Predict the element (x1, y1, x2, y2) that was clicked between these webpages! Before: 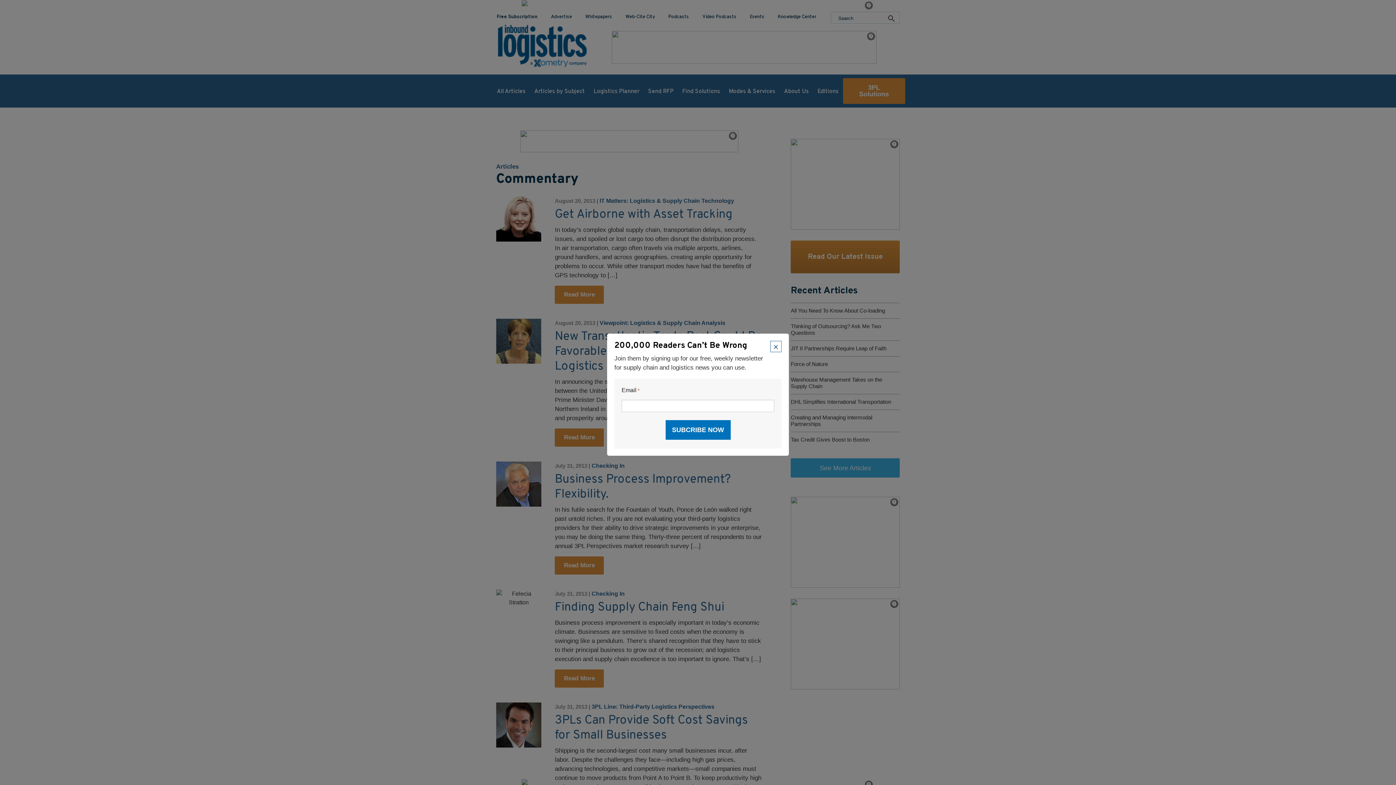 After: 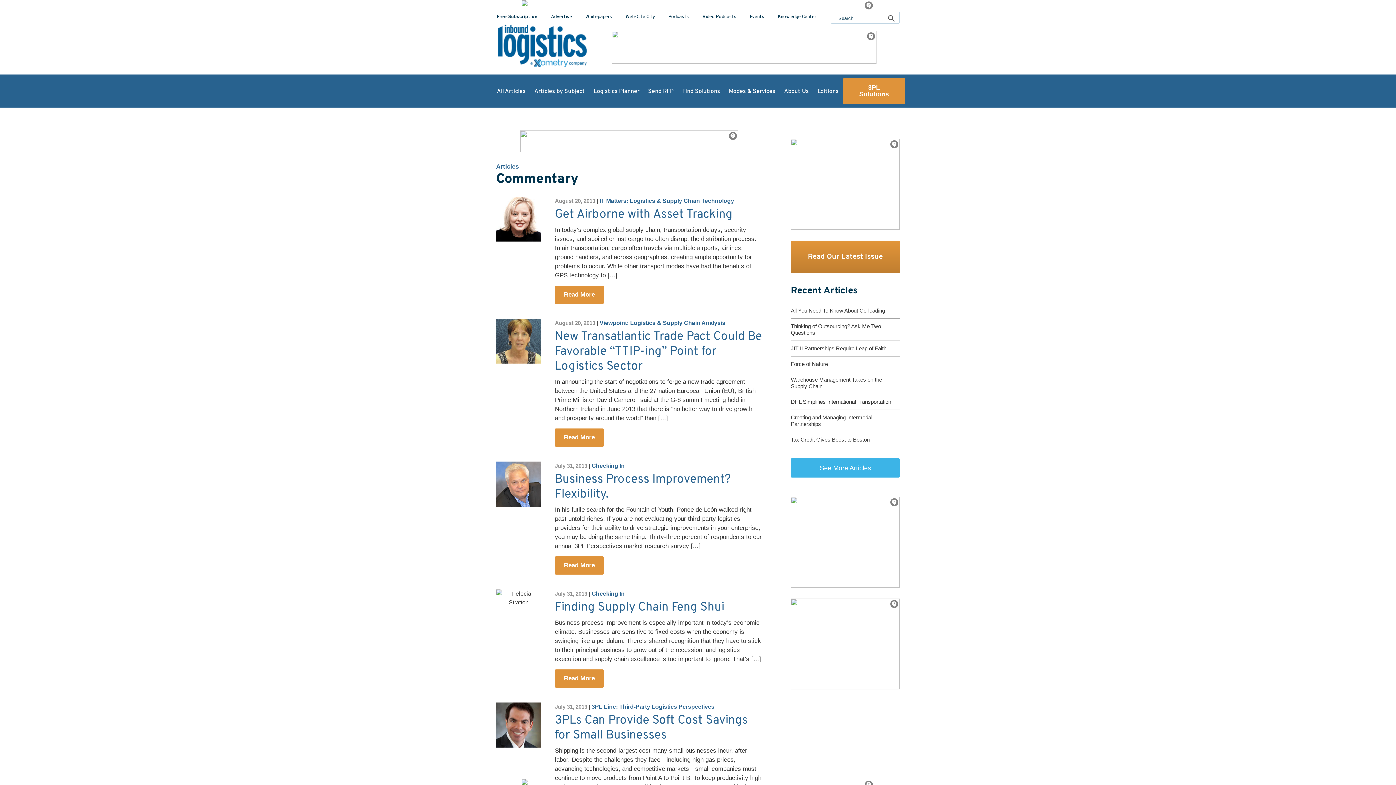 Action: bbox: (770, 341, 781, 352) label: ×